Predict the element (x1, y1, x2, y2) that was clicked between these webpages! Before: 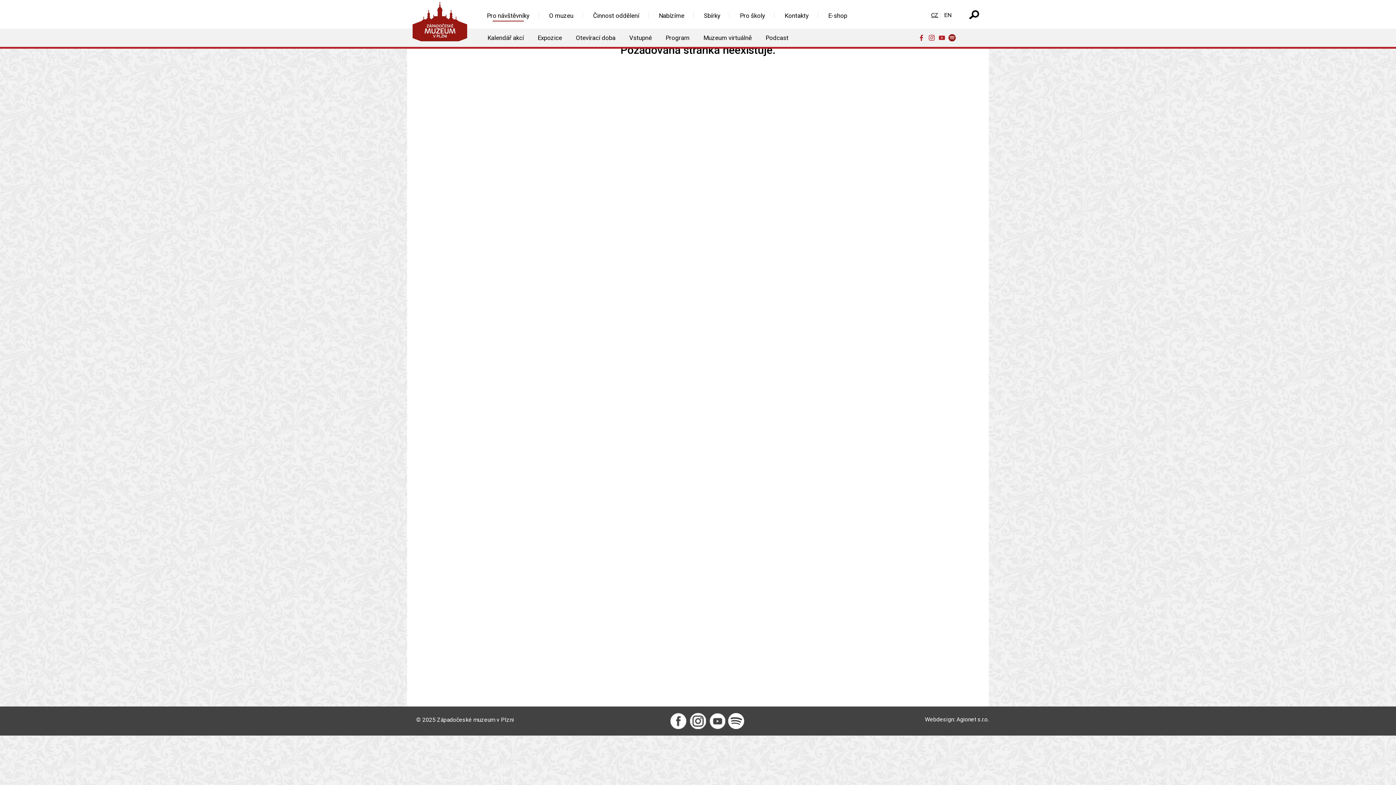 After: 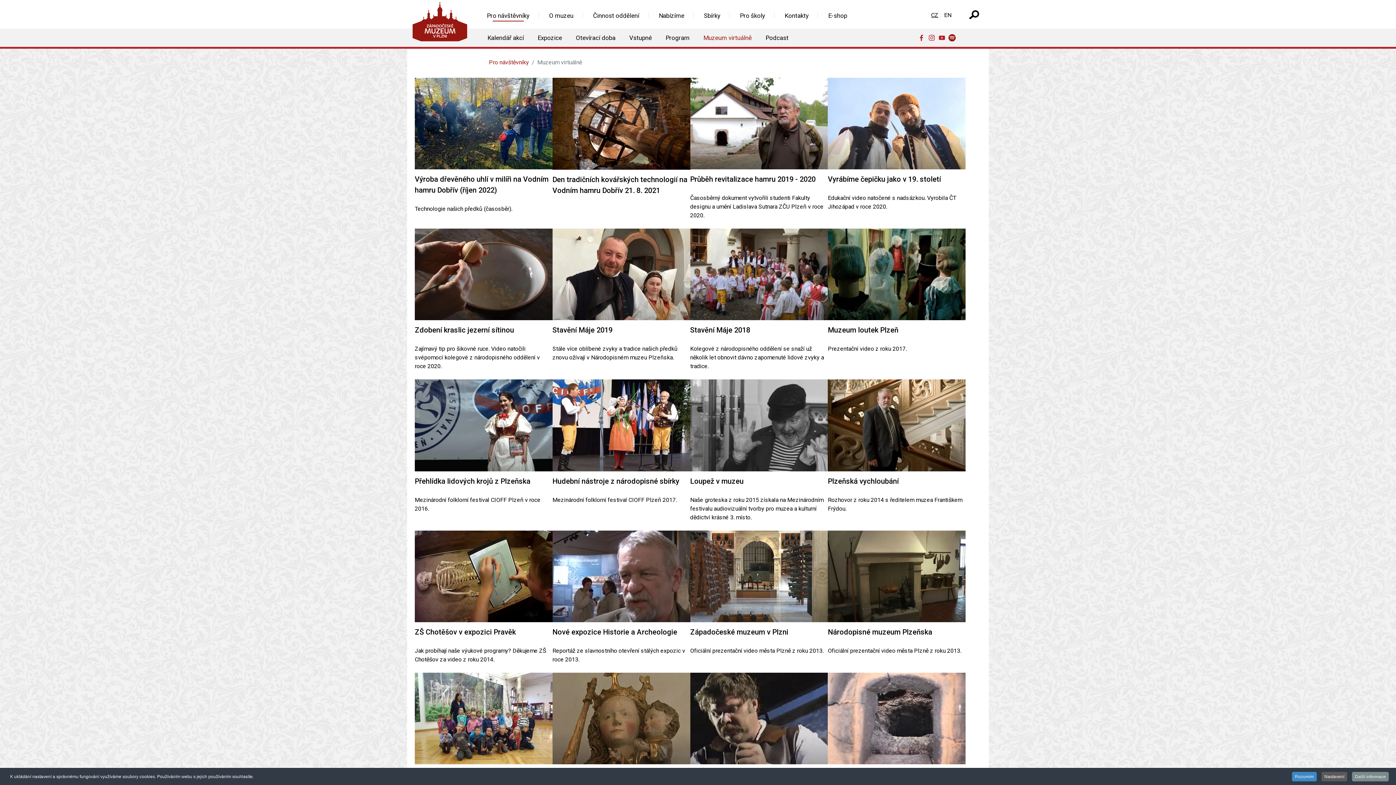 Action: bbox: (696, 30, 758, 45) label: Muzeum virtuálně